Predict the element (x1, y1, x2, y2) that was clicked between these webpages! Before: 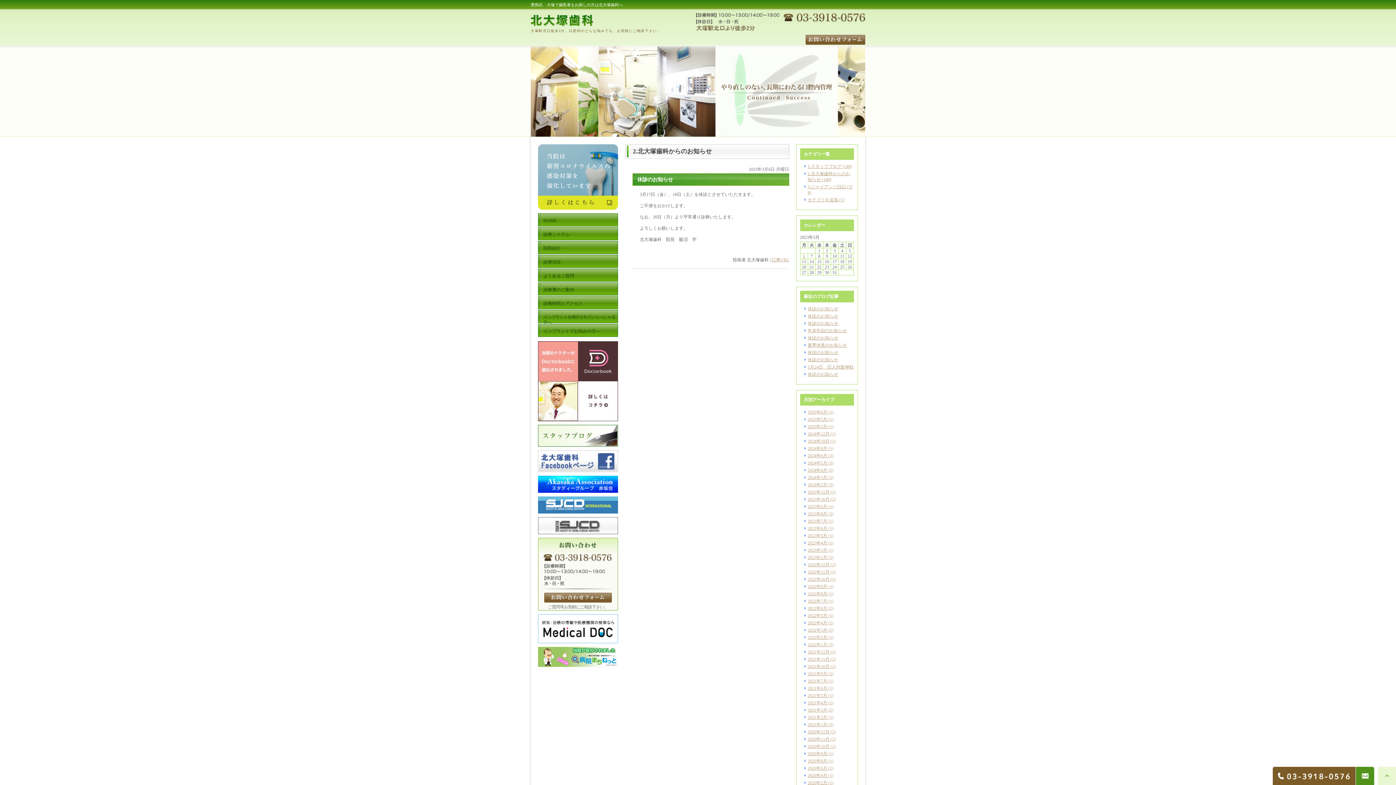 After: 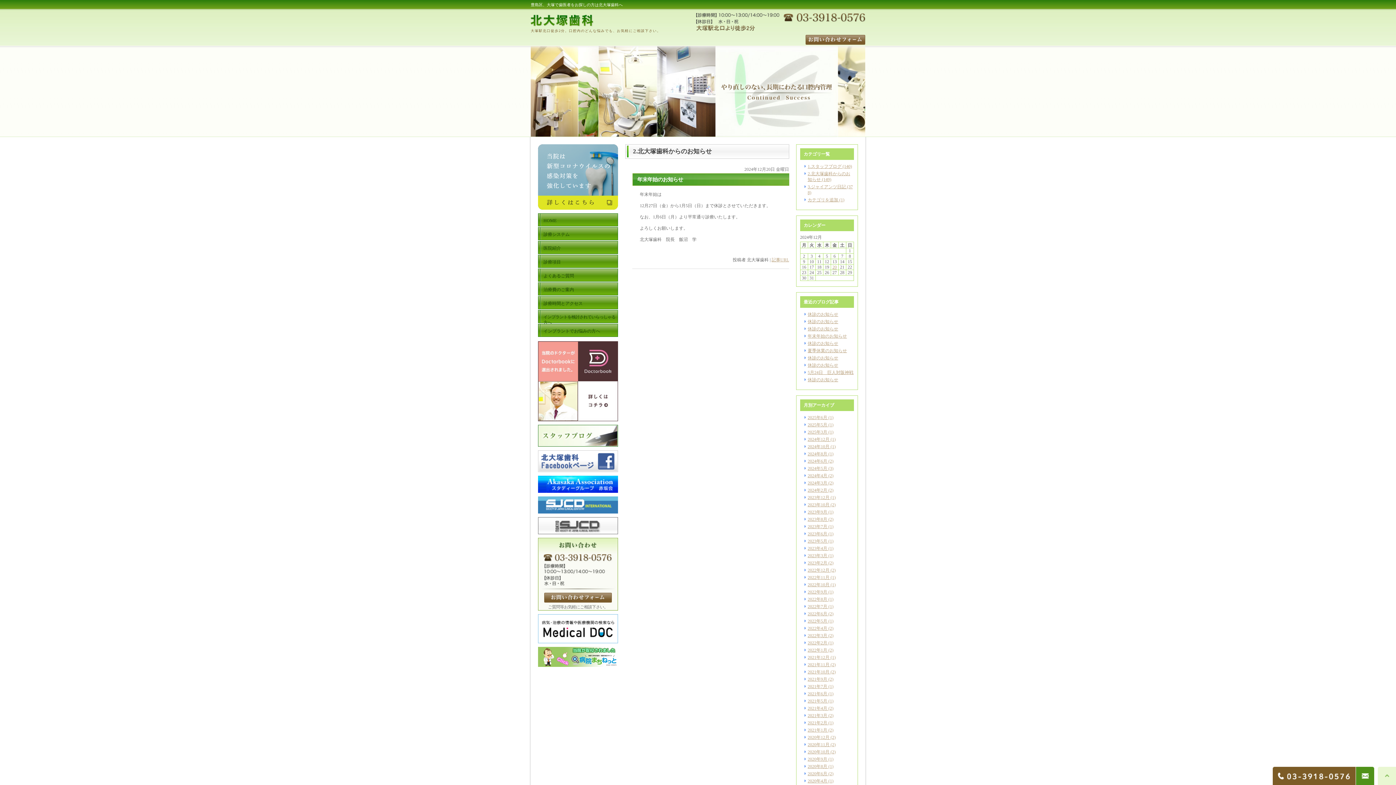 Action: bbox: (807, 431, 829, 436) label: 2024年12月